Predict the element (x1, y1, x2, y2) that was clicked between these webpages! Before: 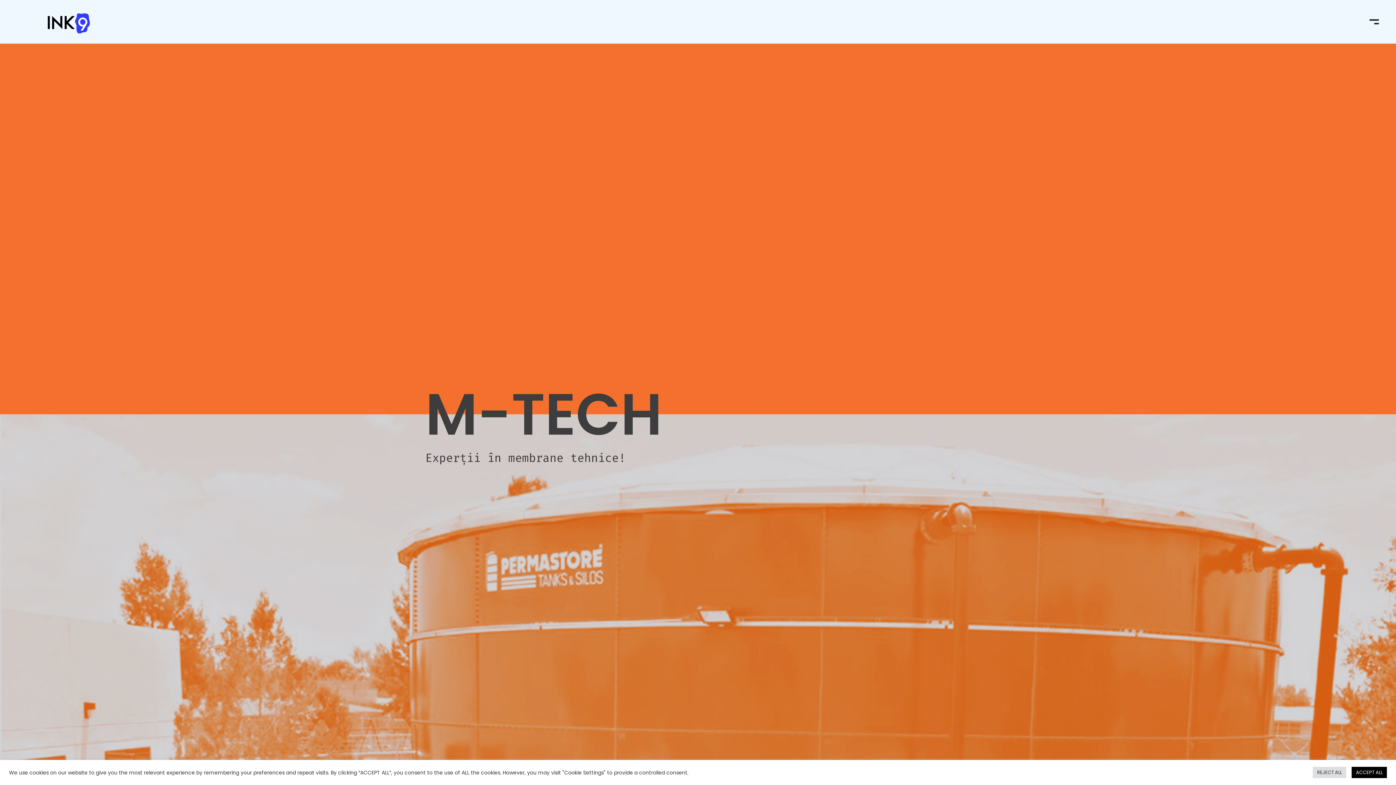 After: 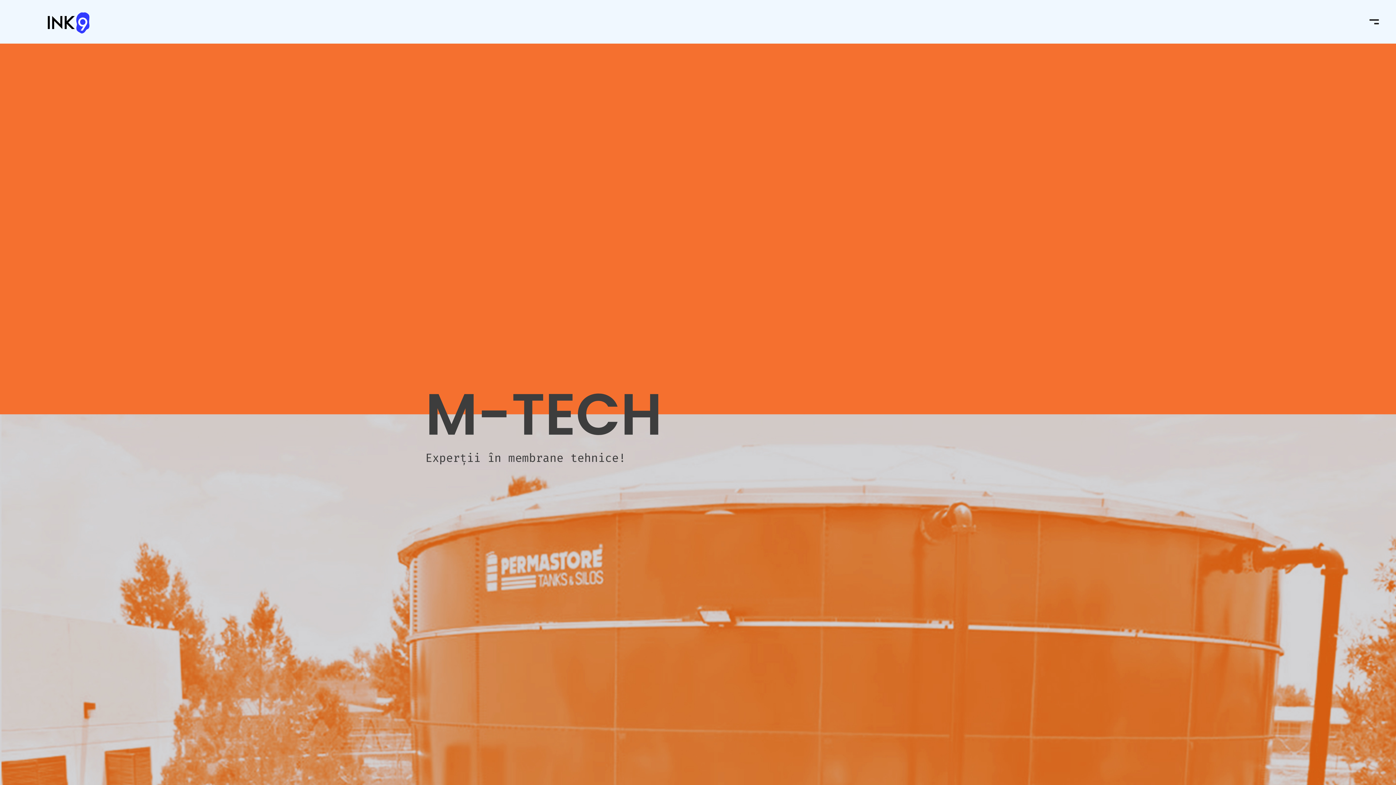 Action: label: ACCEPT ALL bbox: (1352, 767, 1387, 778)